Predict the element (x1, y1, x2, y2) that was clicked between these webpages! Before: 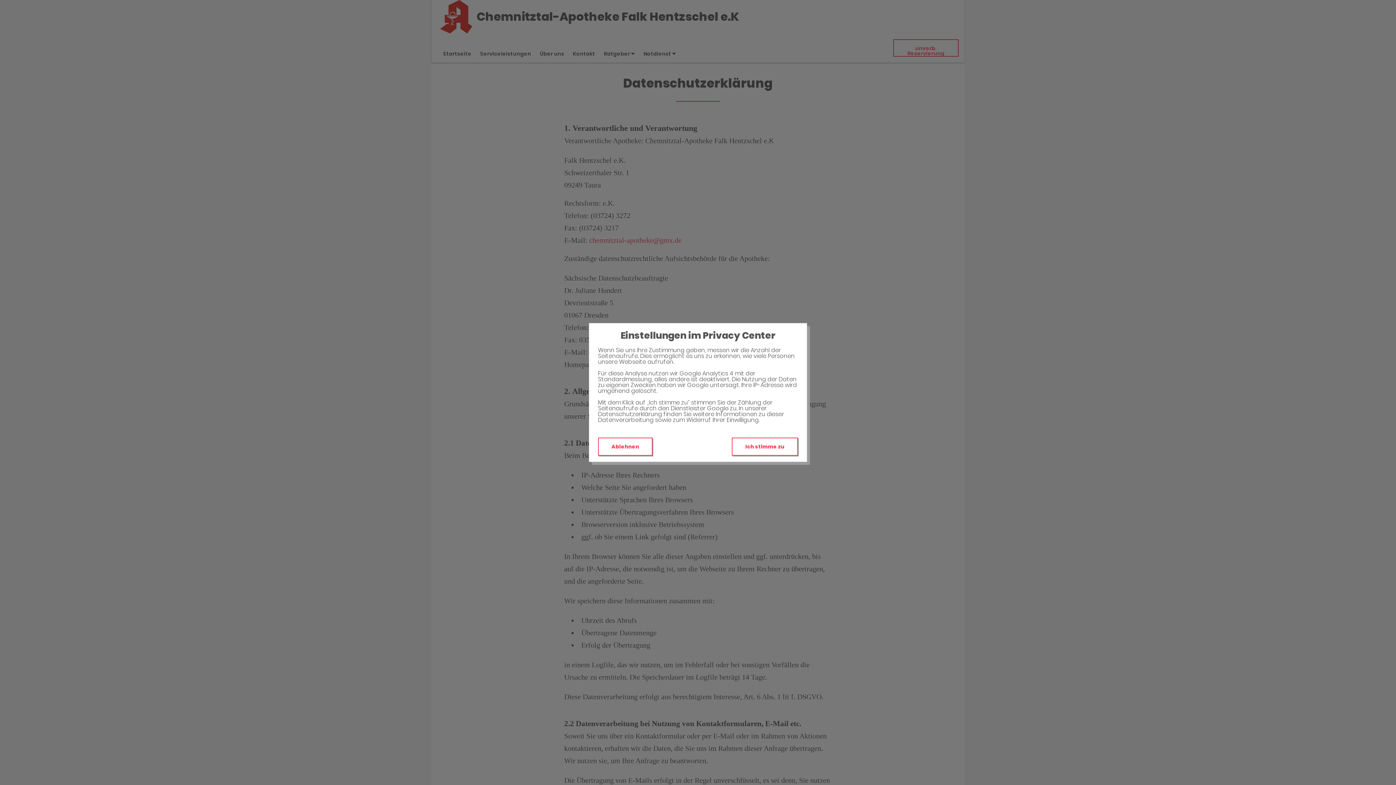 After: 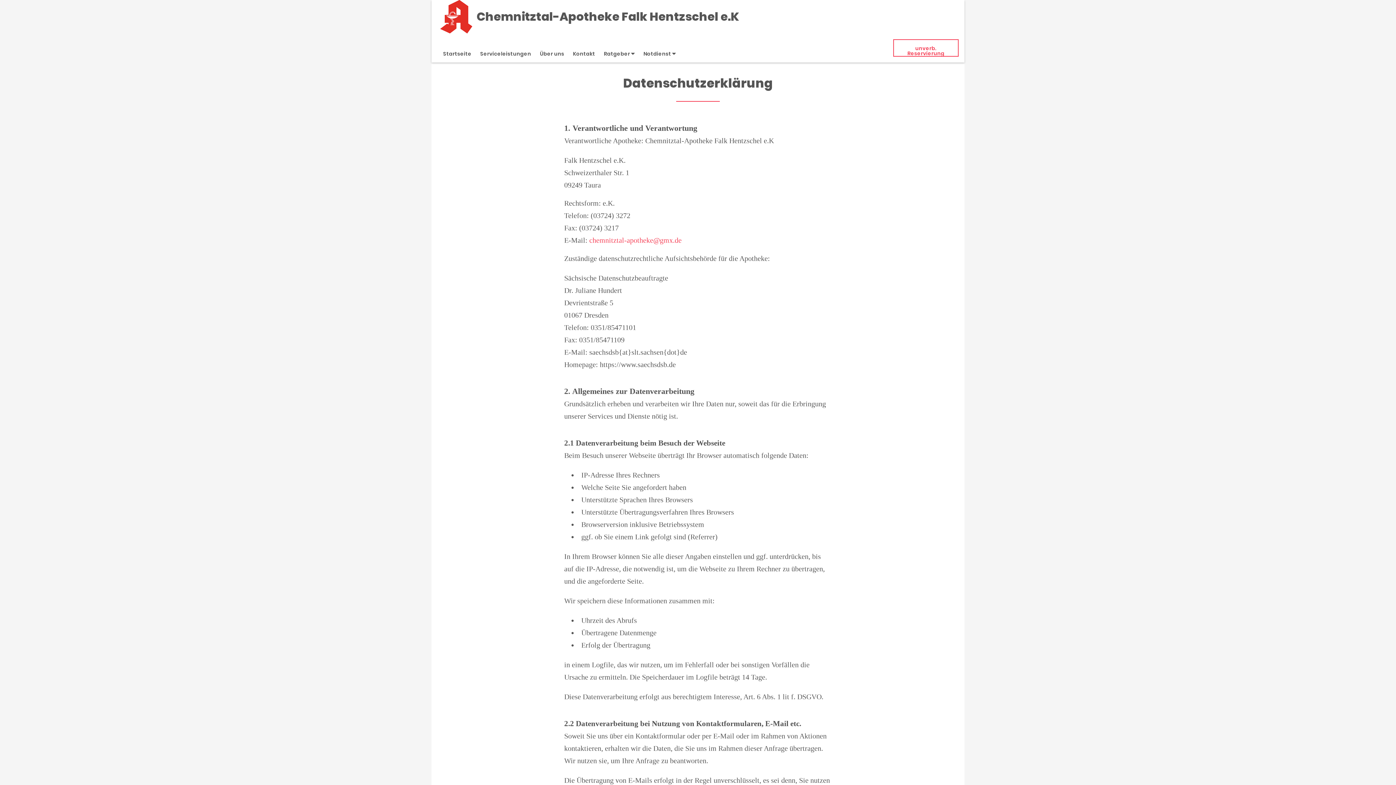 Action: bbox: (598, 437, 652, 456) label: Ablehnen